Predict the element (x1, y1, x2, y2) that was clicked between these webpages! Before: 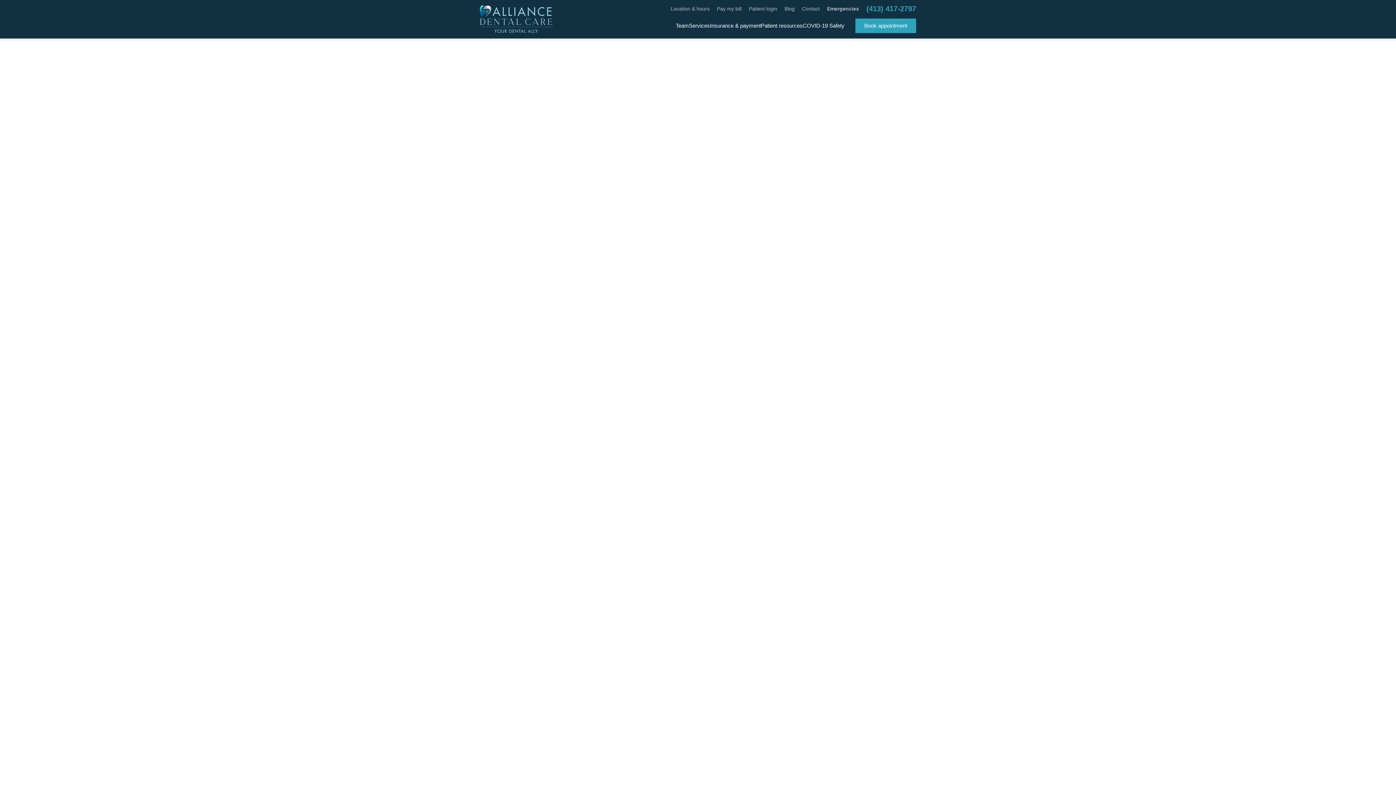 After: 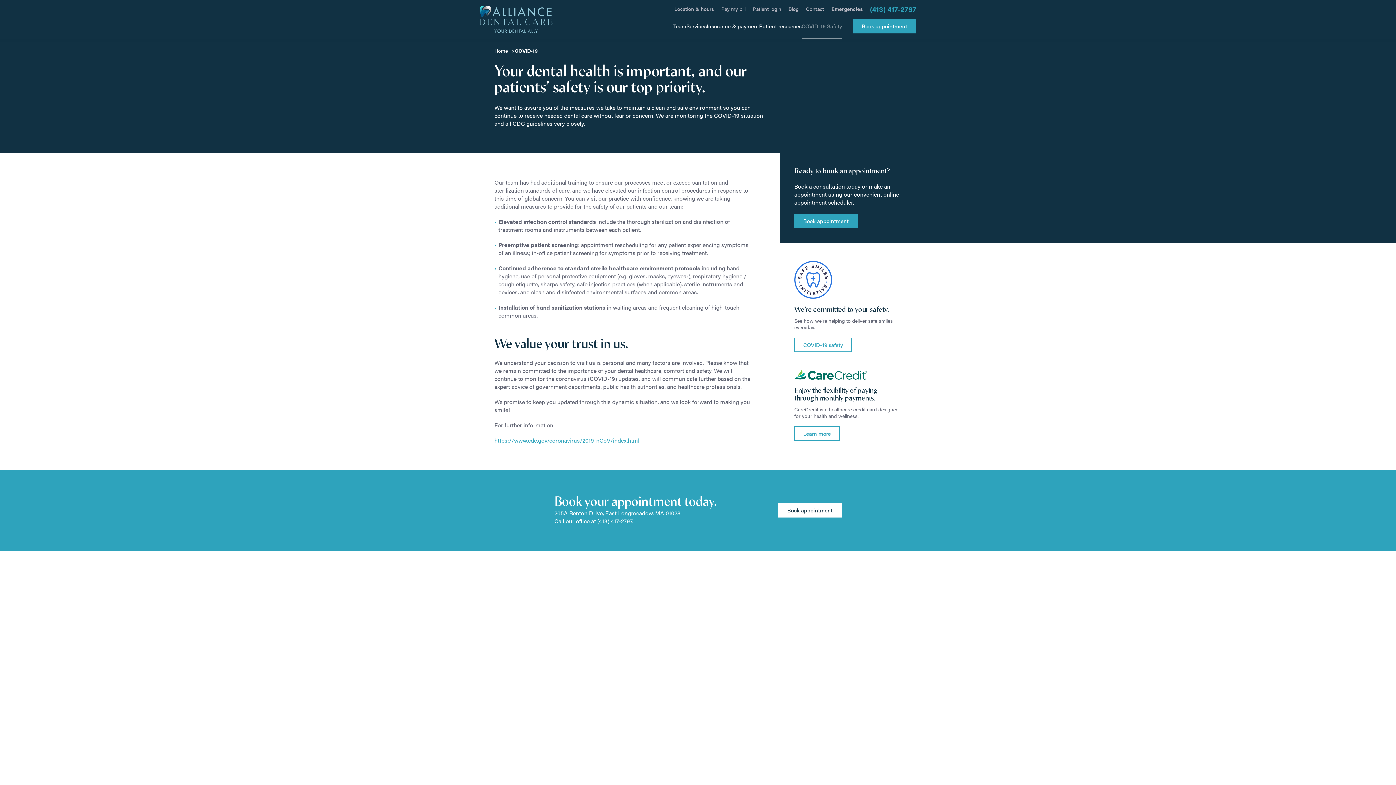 Action: label: COVID-19 Safety bbox: (802, 22, 844, 28)